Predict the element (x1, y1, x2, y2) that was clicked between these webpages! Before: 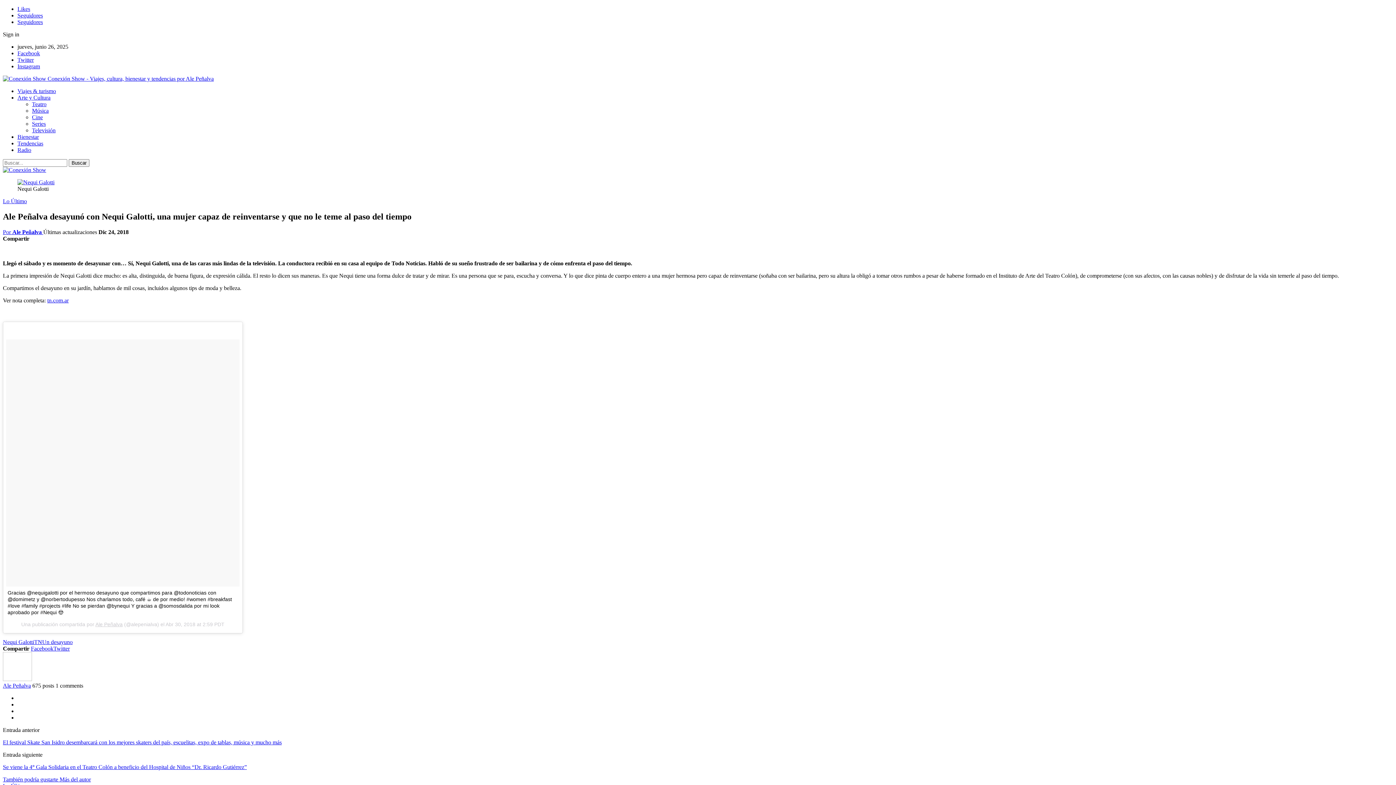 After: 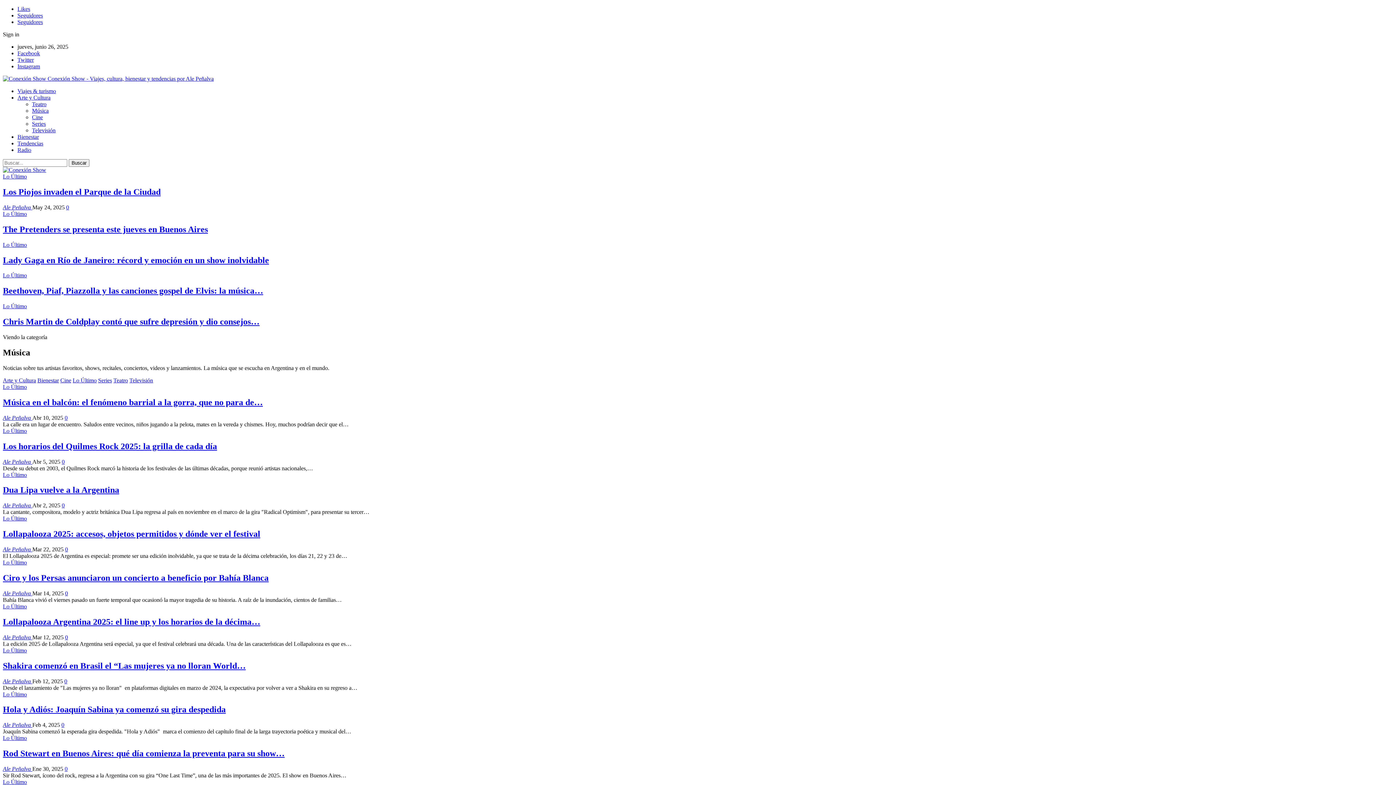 Action: bbox: (32, 107, 48, 113) label: Música